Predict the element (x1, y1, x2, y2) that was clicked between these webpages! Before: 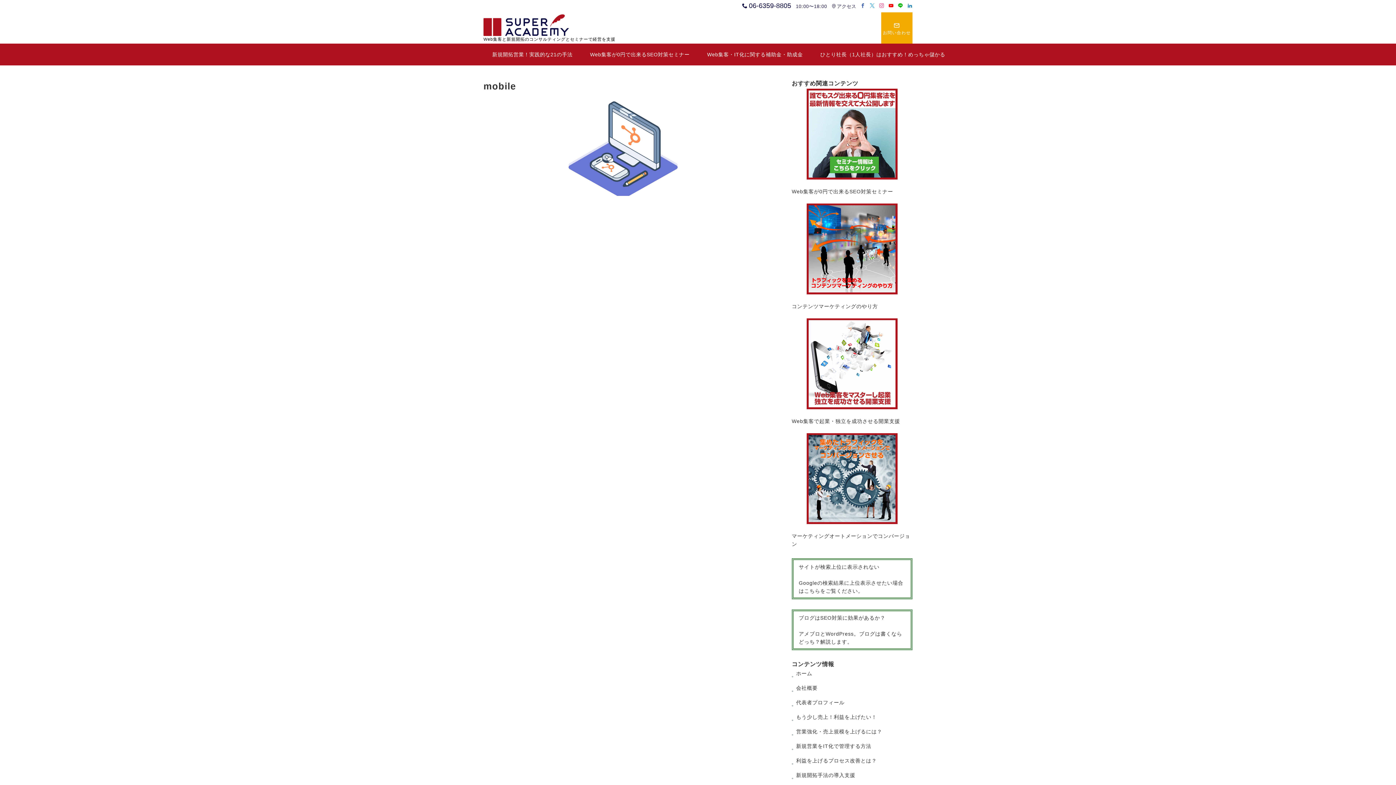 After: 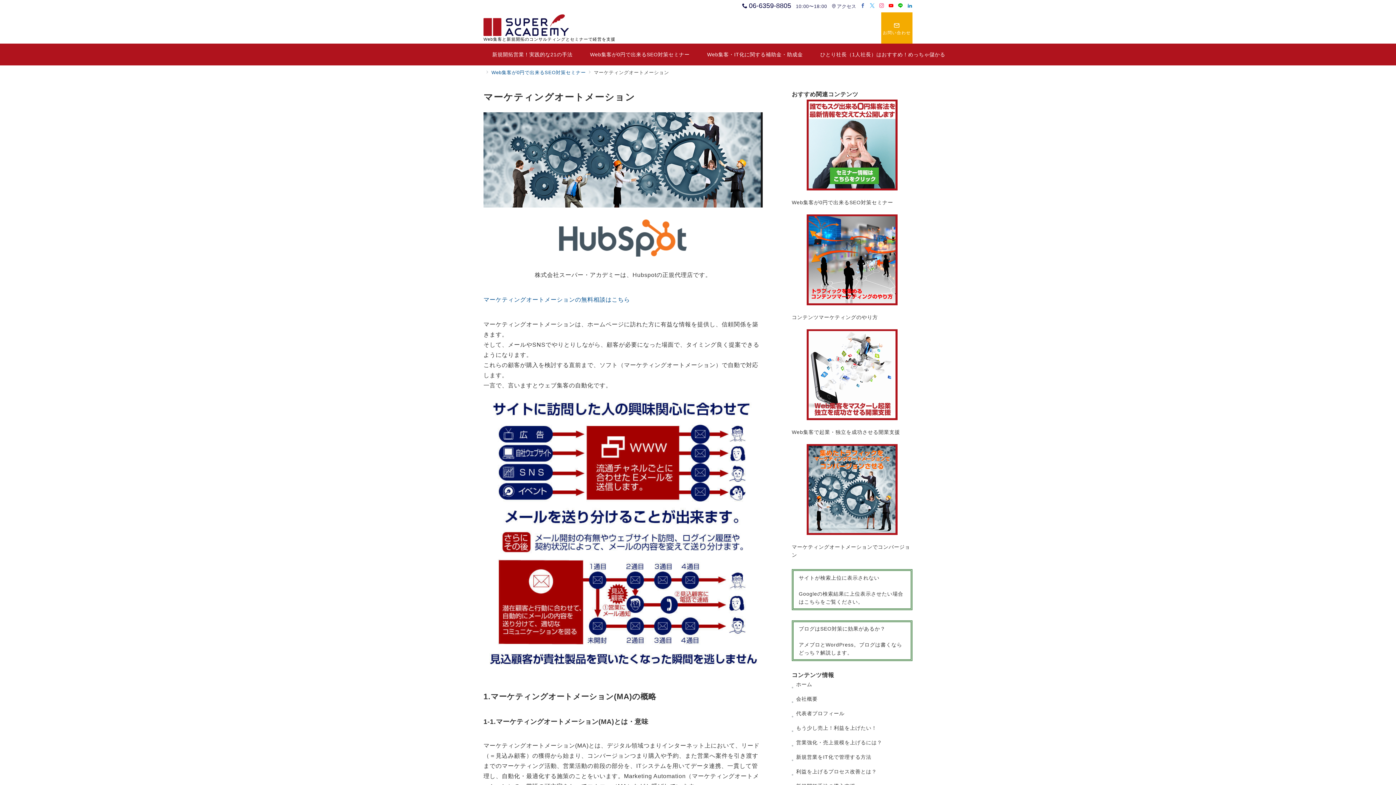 Action: bbox: (792, 433, 912, 547) label: 
マーケティングオートメーションでコンバージョン